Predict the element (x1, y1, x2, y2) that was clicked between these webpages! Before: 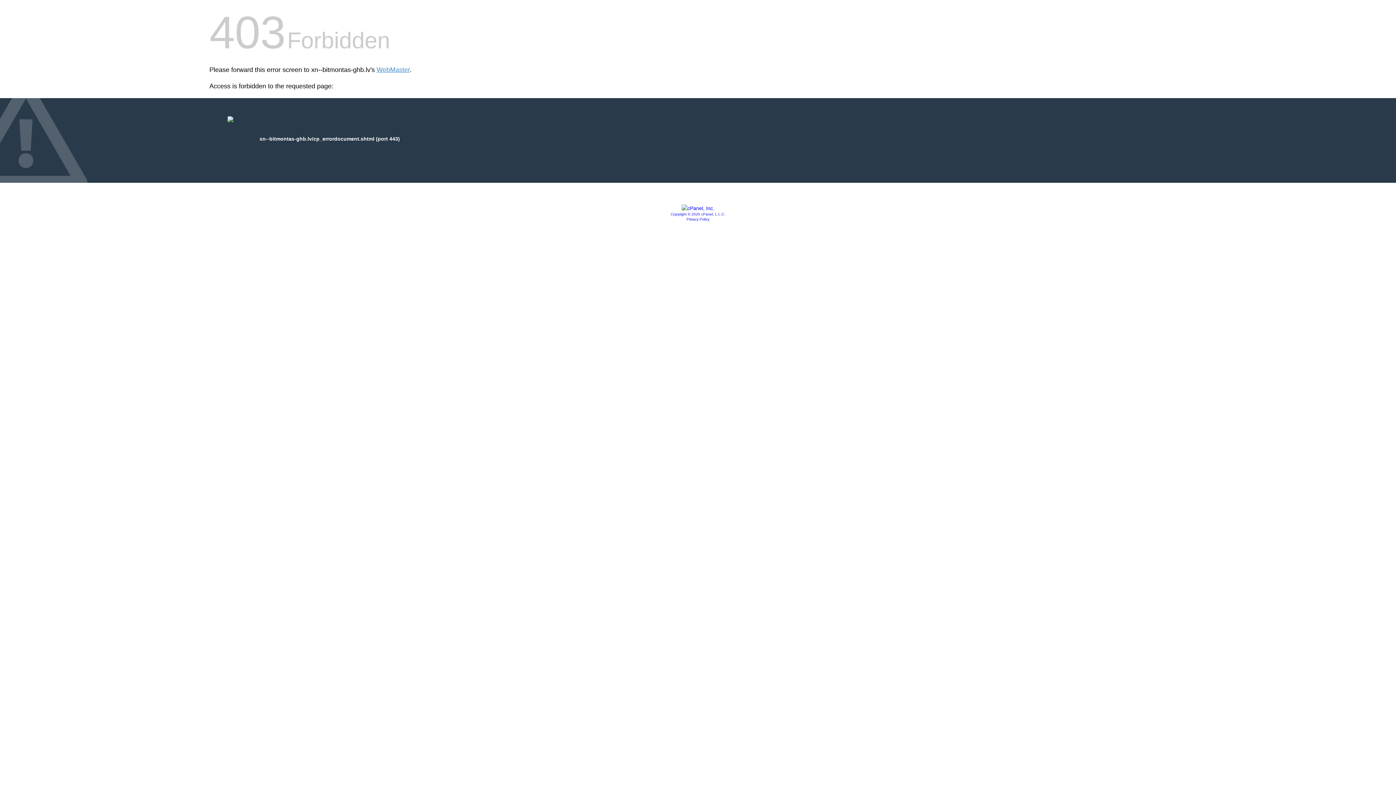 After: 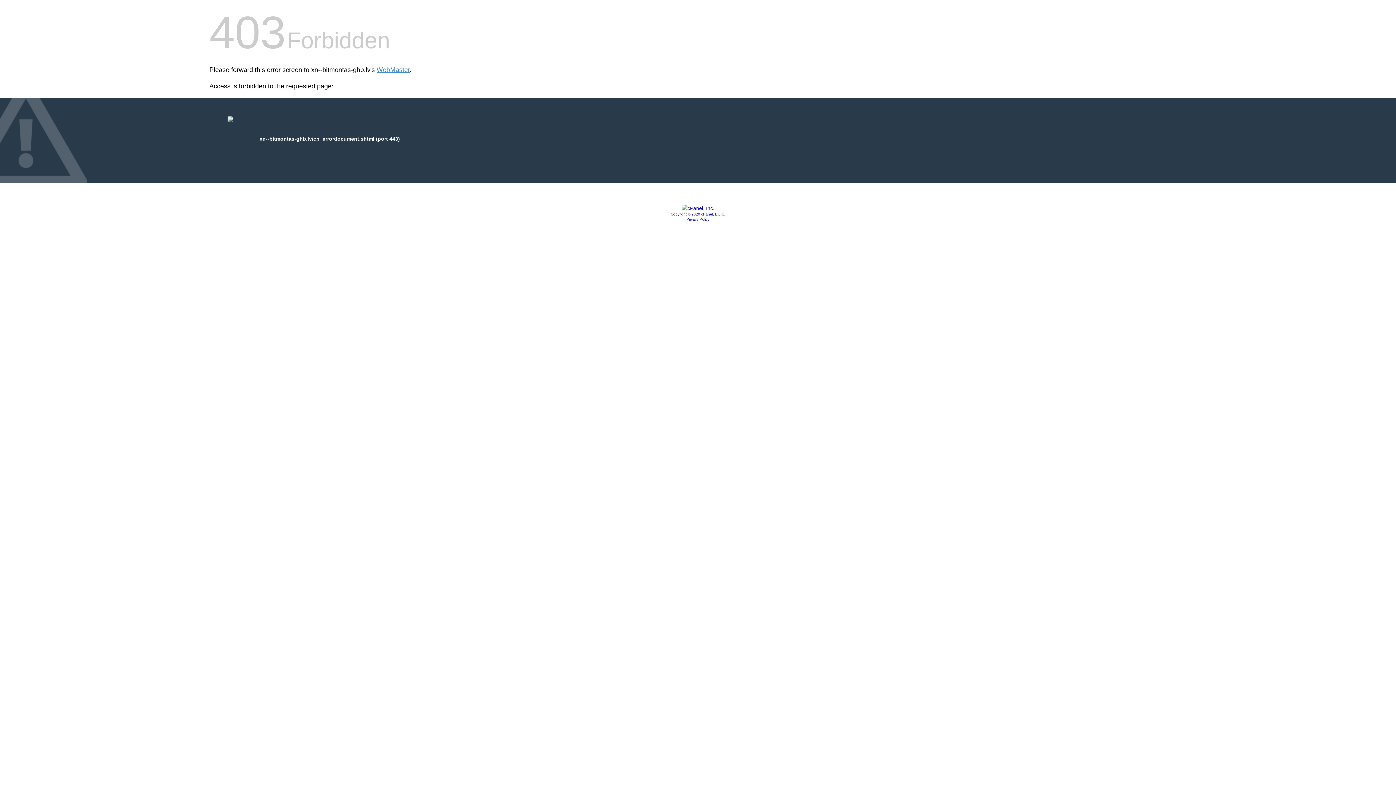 Action: bbox: (686, 217, 709, 221) label: Privacy Policy